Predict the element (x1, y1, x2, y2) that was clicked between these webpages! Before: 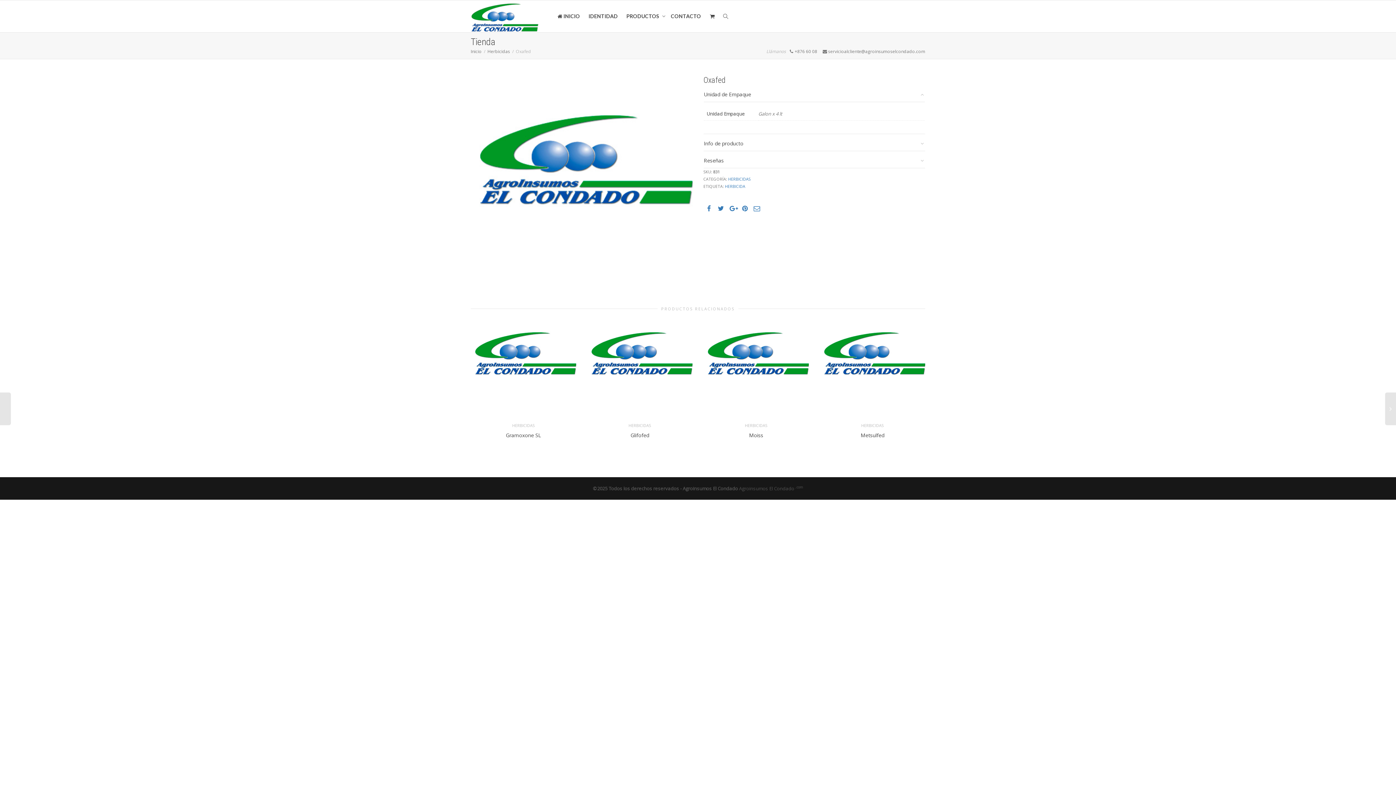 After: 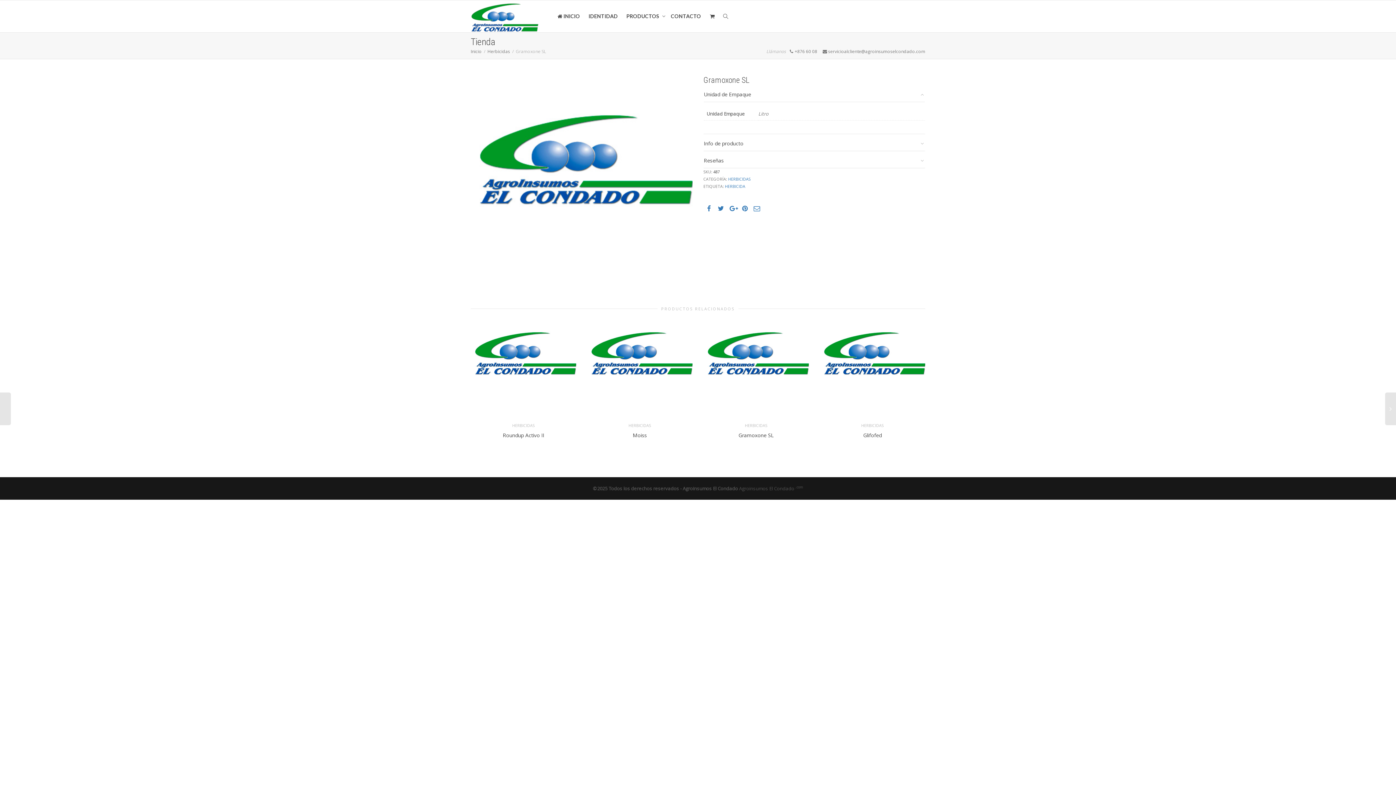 Action: bbox: (470, 312, 576, 418)